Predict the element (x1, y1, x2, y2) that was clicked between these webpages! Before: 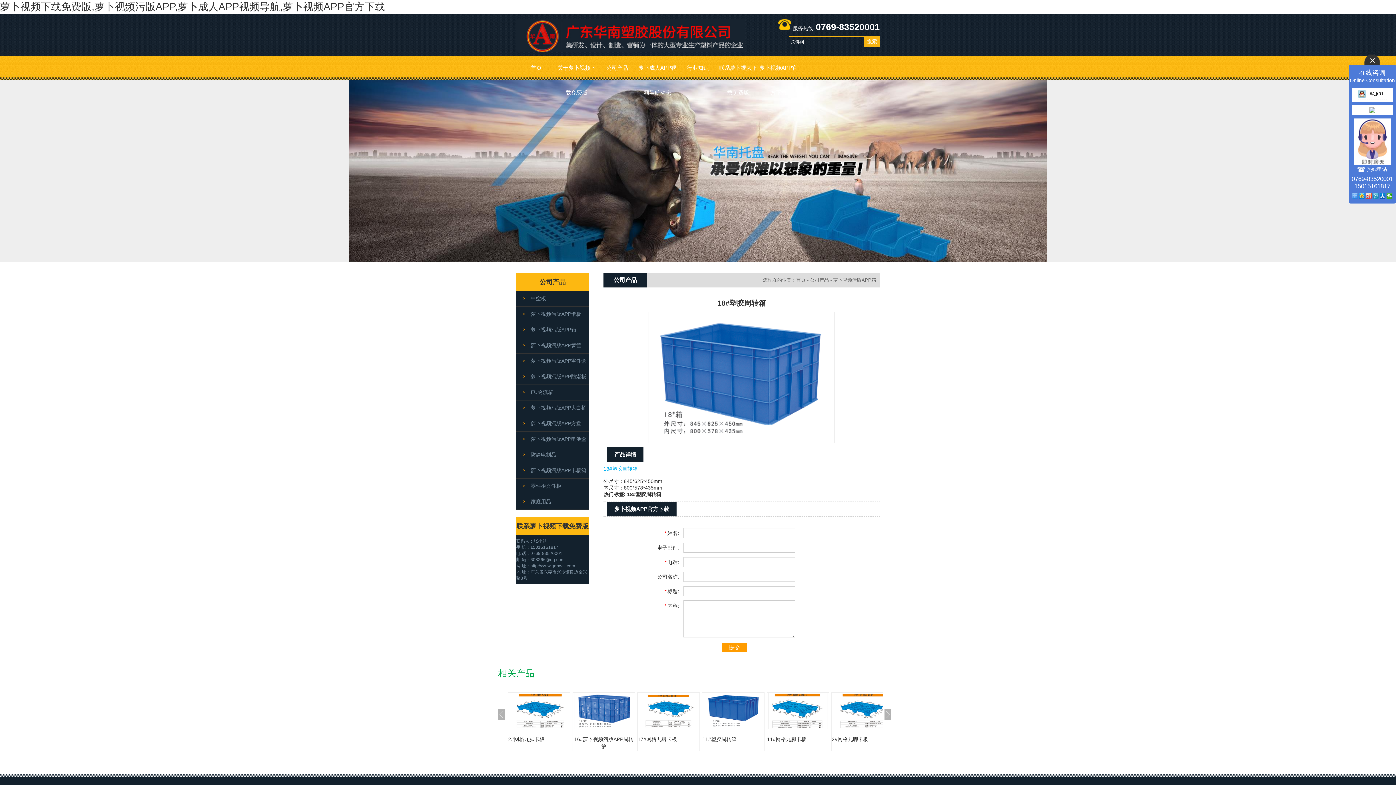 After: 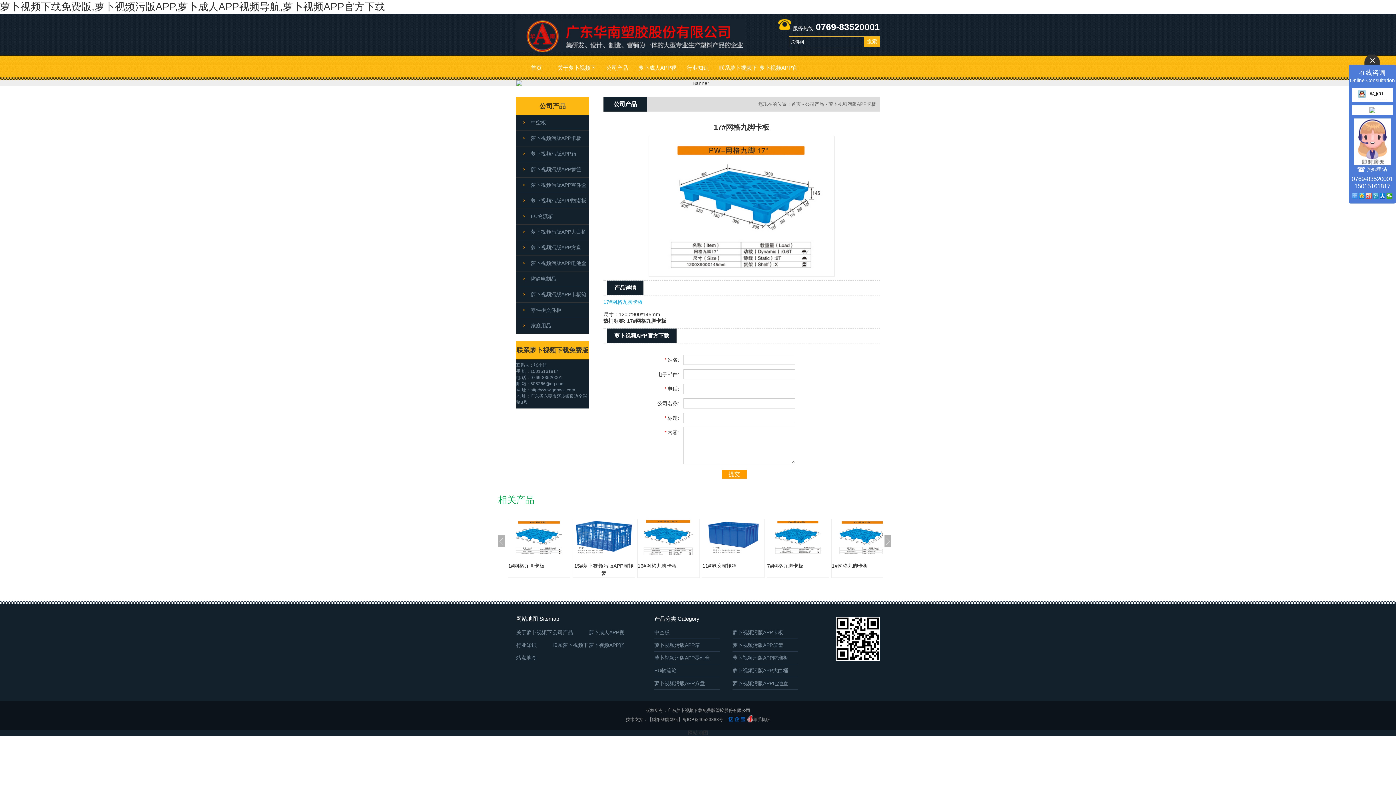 Action: label: 17#网格九脚卡板 bbox: (637, 736, 677, 742)